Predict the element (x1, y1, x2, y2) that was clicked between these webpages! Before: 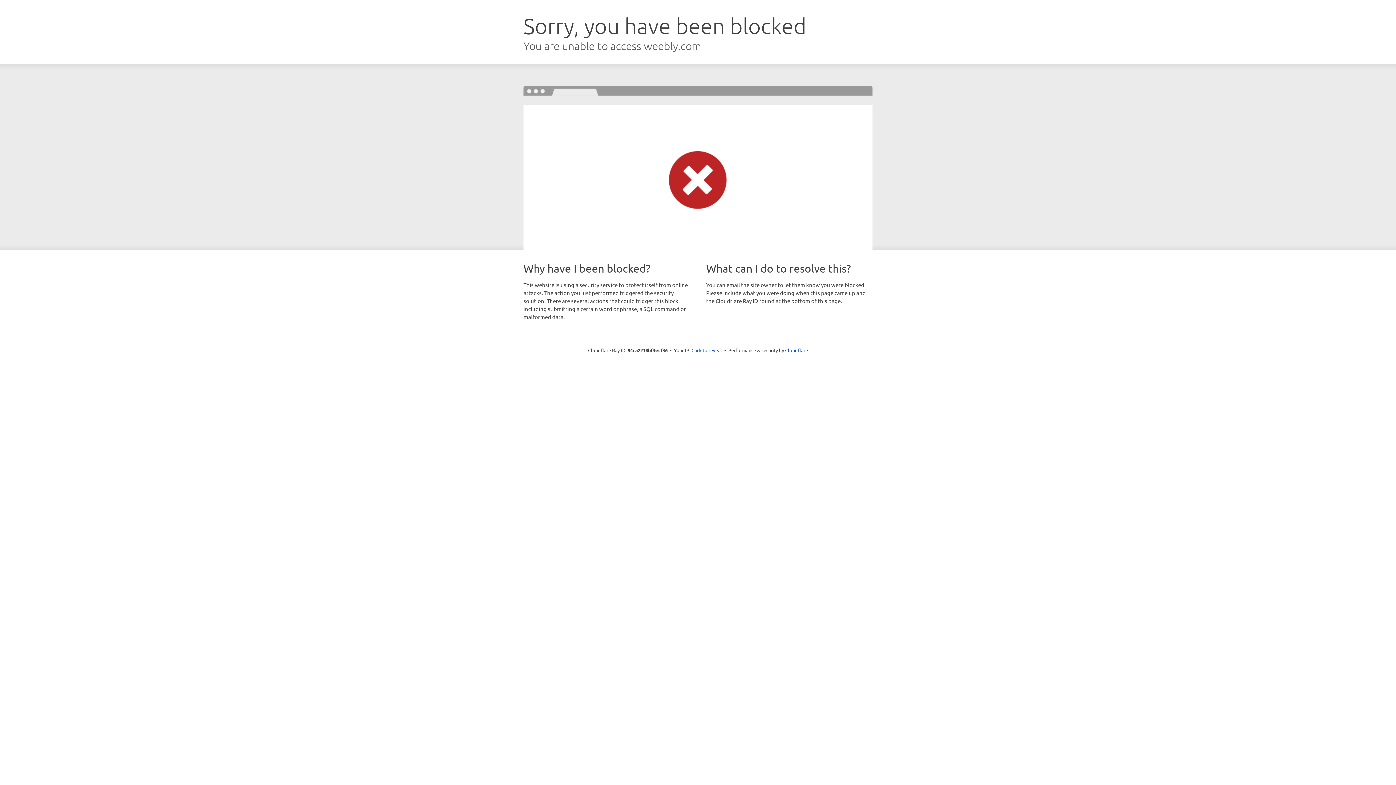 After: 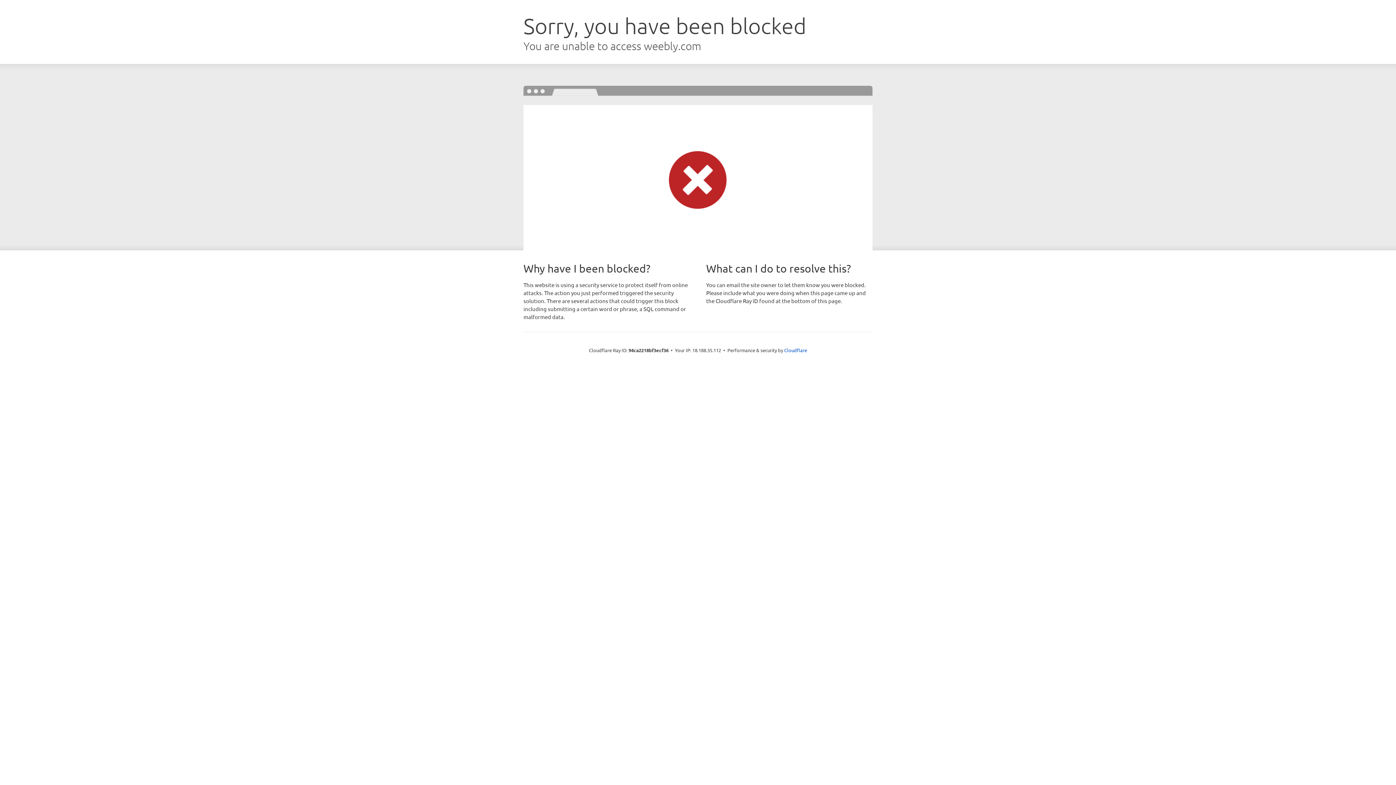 Action: label: Click to reveal bbox: (691, 346, 722, 353)